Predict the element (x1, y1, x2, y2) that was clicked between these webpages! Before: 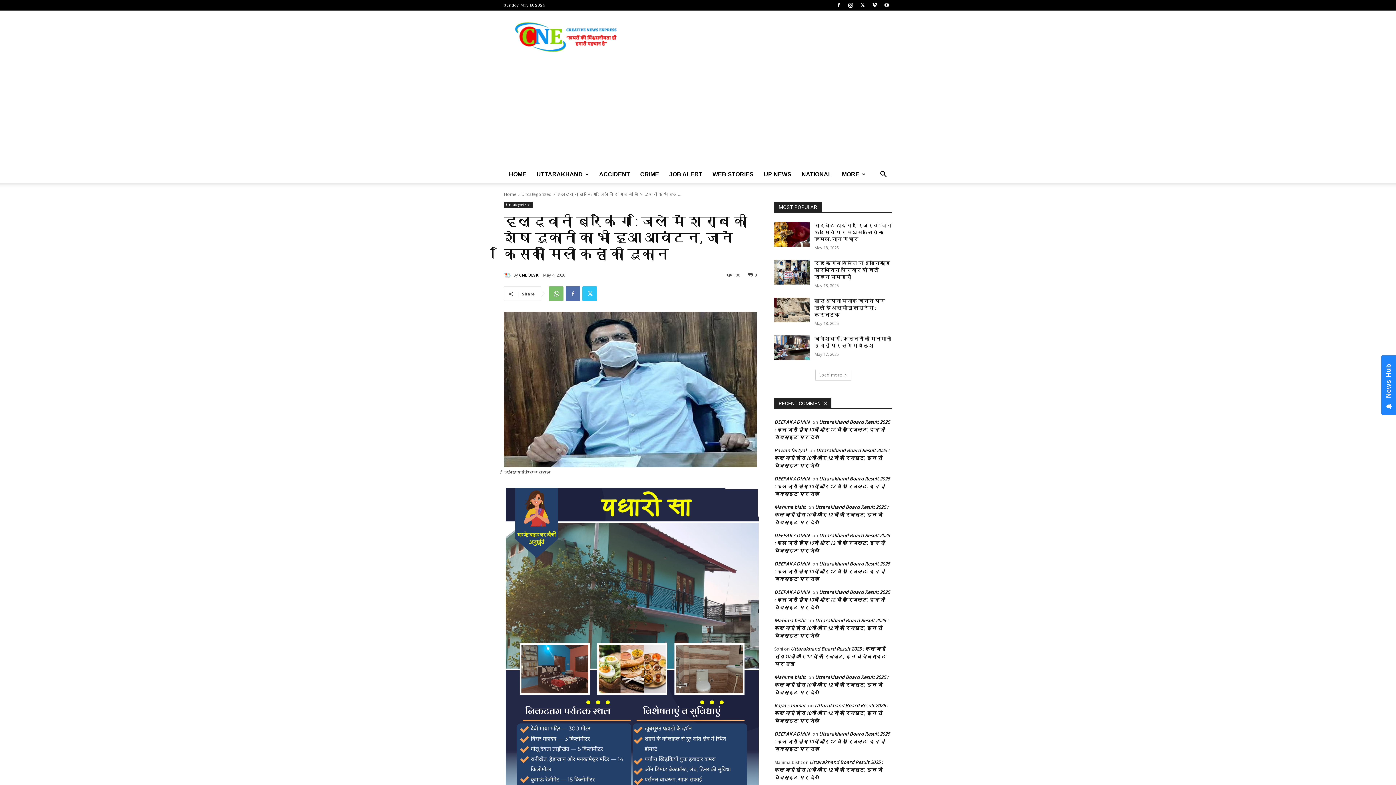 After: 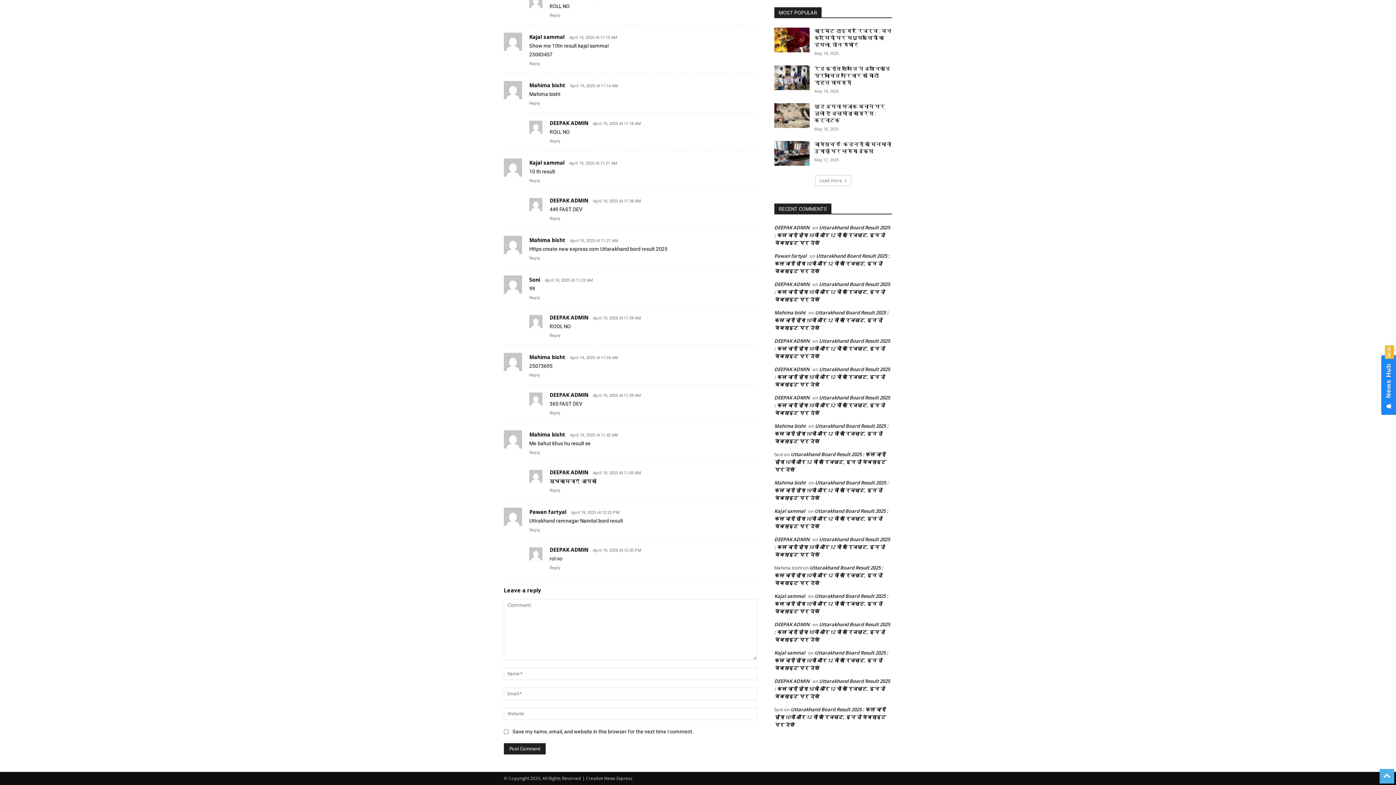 Action: bbox: (774, 617, 888, 639) label: Uttarakhand Board Result 2025 : कल जारी होगा 10वीं और 12 वीं का रिजल्ट, इन दो वेबसाइट पर देखें